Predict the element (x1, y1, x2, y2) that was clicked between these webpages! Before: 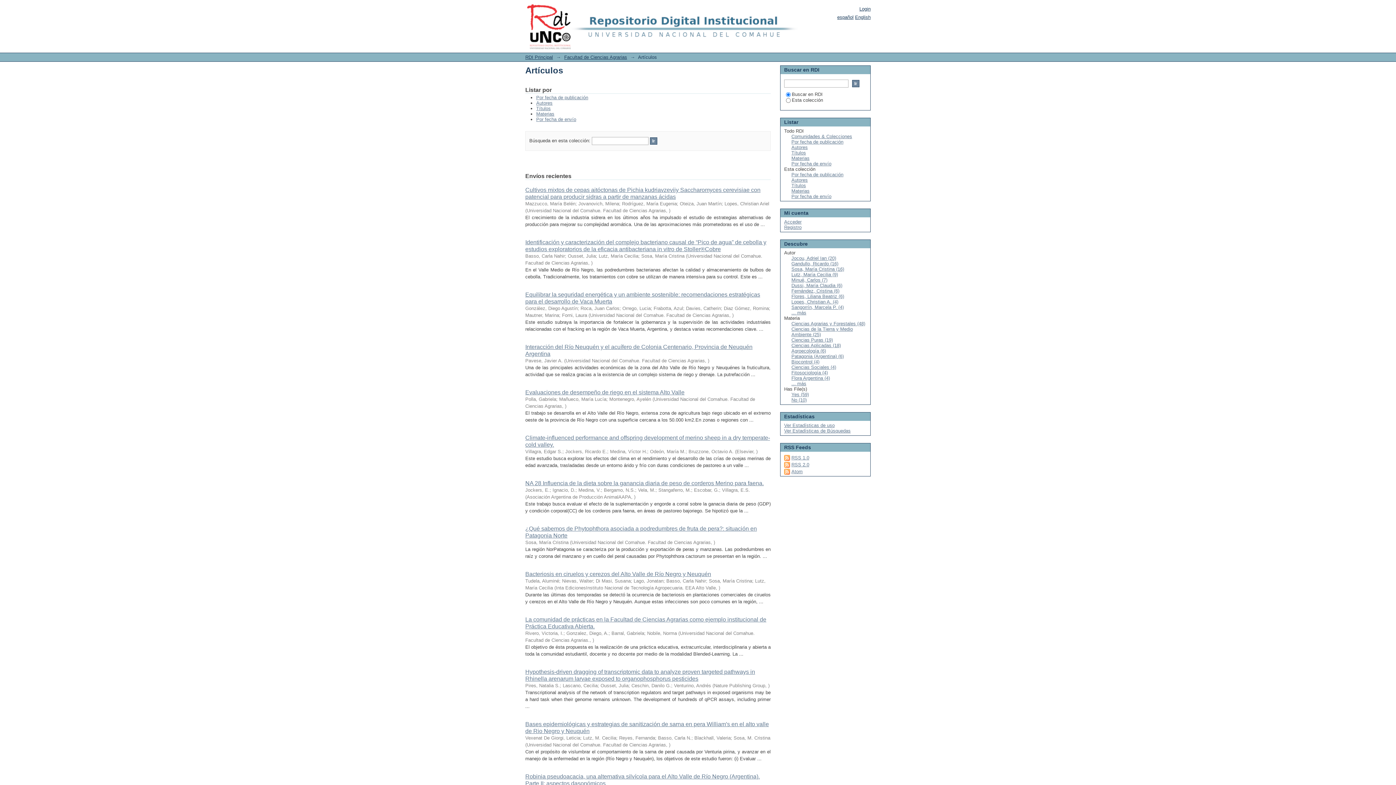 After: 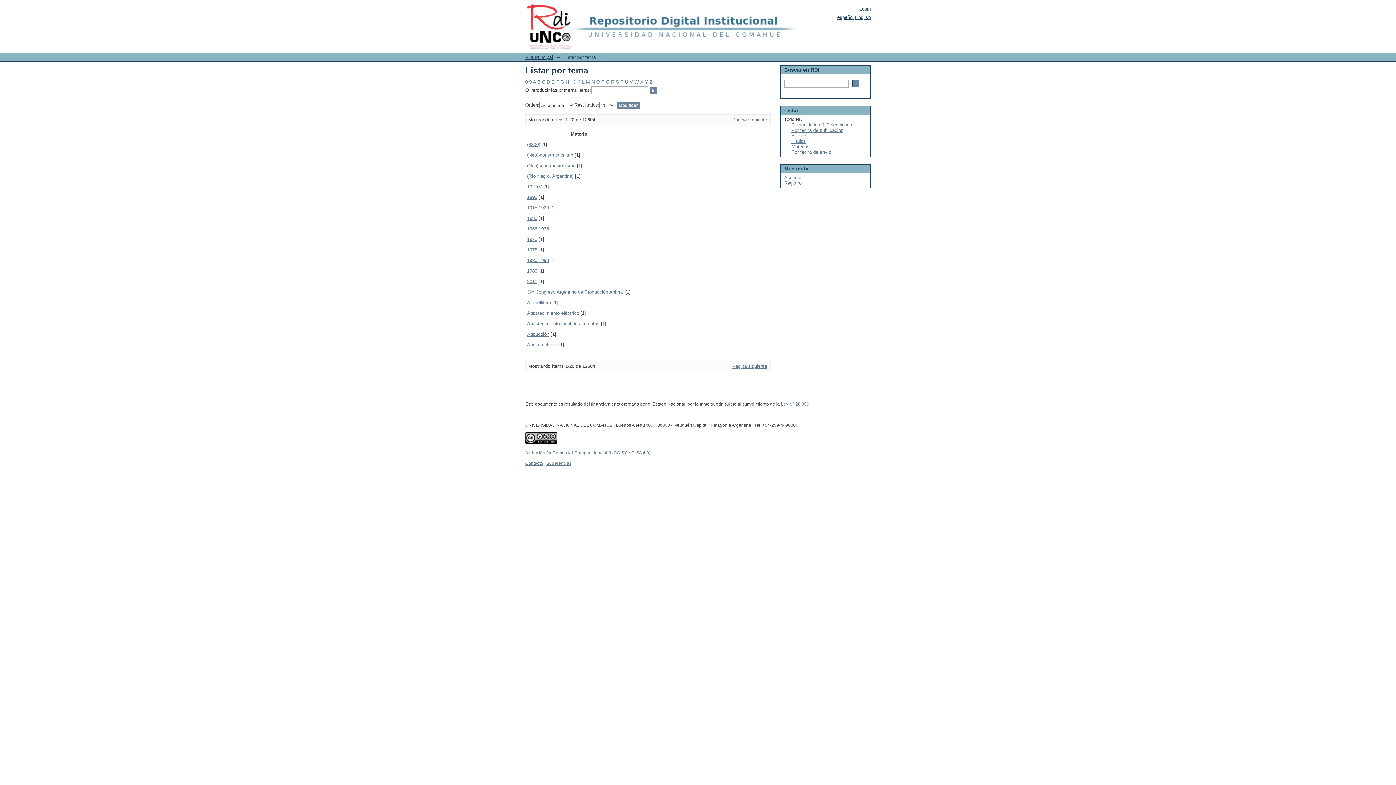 Action: bbox: (791, 155, 809, 161) label: Materias